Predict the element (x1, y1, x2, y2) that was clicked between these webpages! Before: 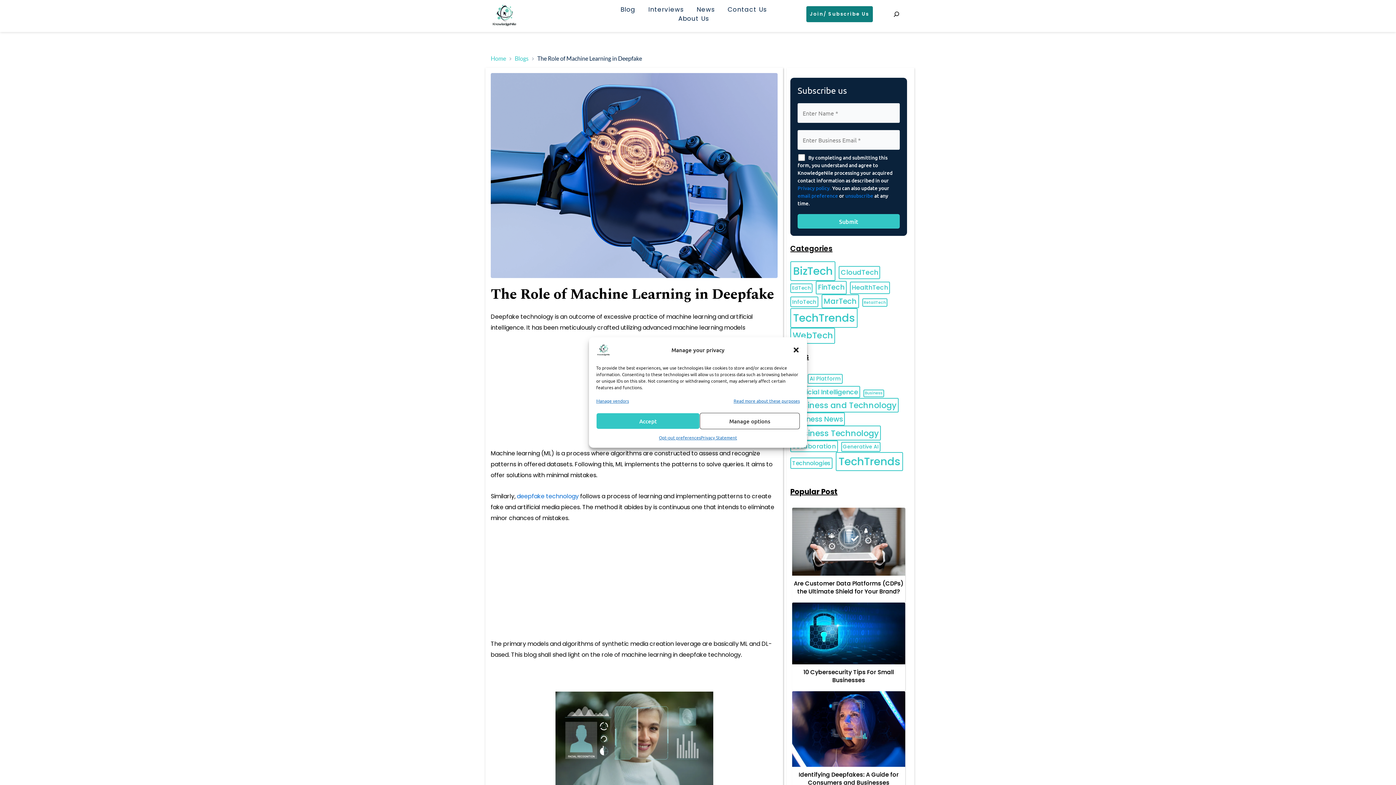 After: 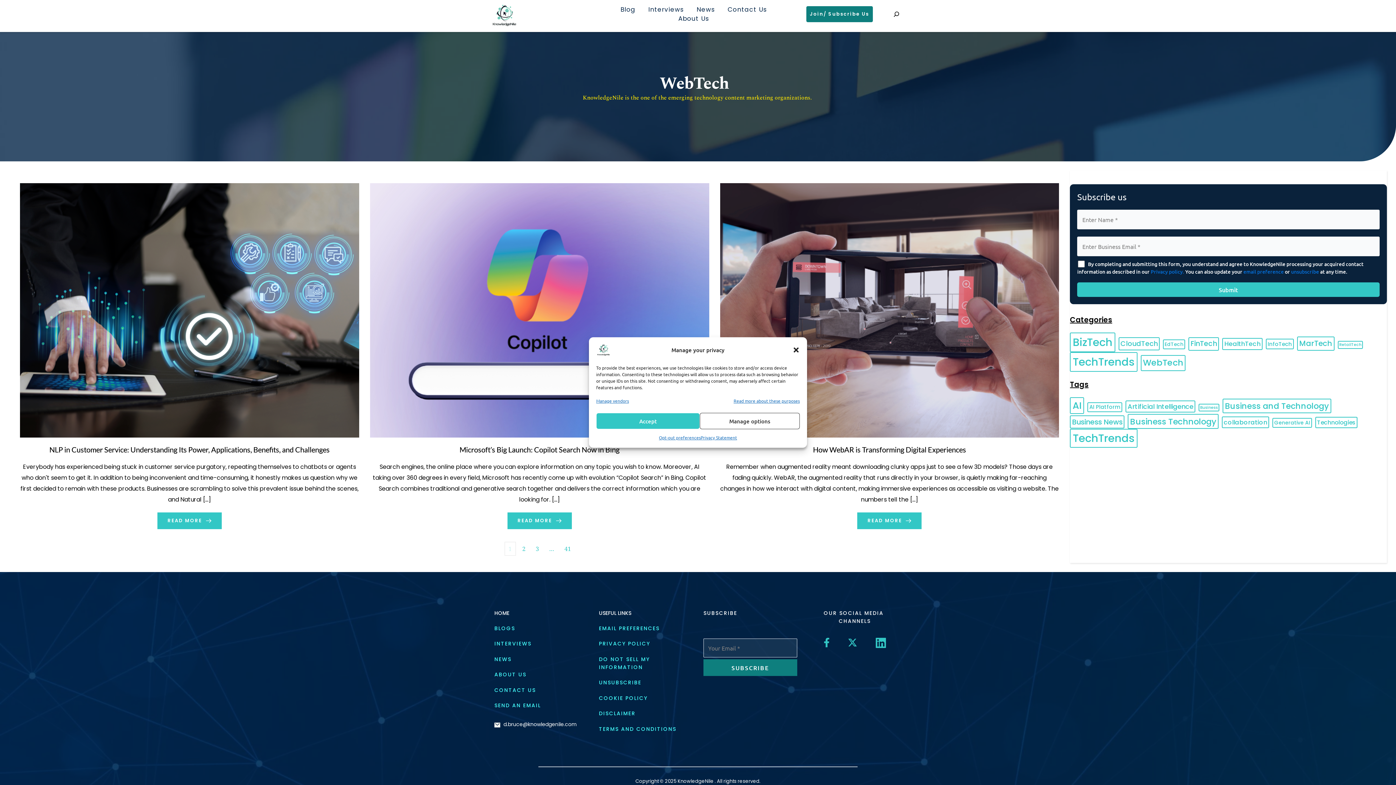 Action: bbox: (790, 327, 835, 343) label: WebTech (121 items)